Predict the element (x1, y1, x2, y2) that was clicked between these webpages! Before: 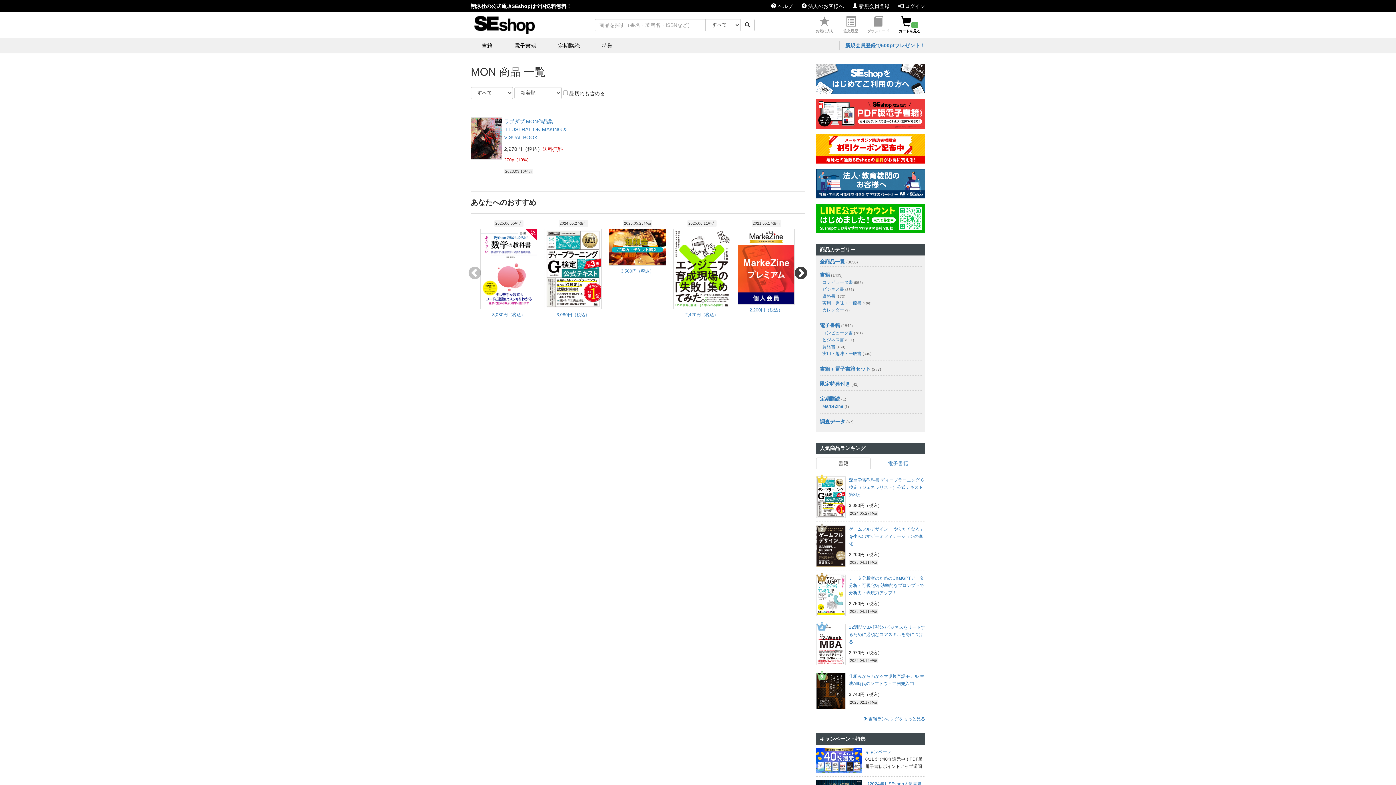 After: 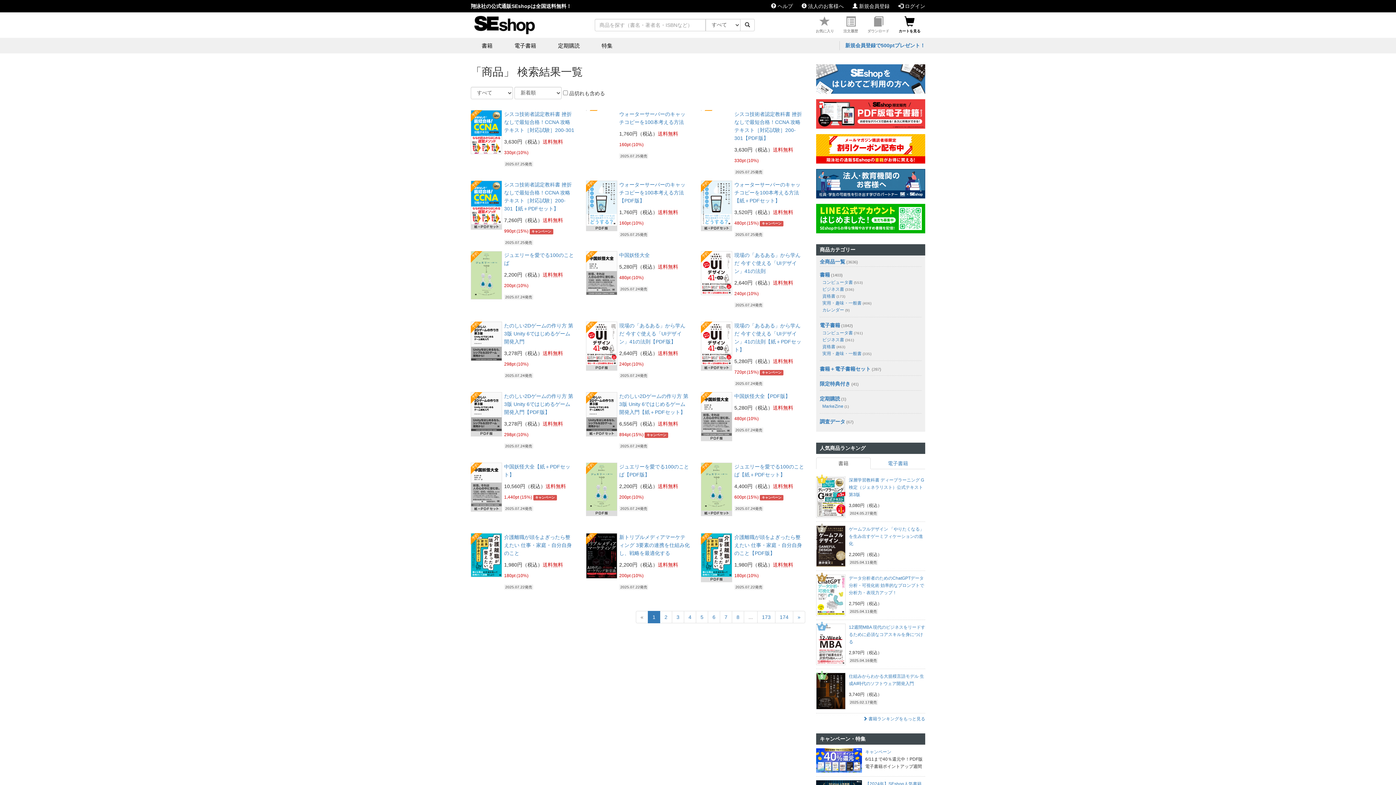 Action: bbox: (740, 18, 754, 31)